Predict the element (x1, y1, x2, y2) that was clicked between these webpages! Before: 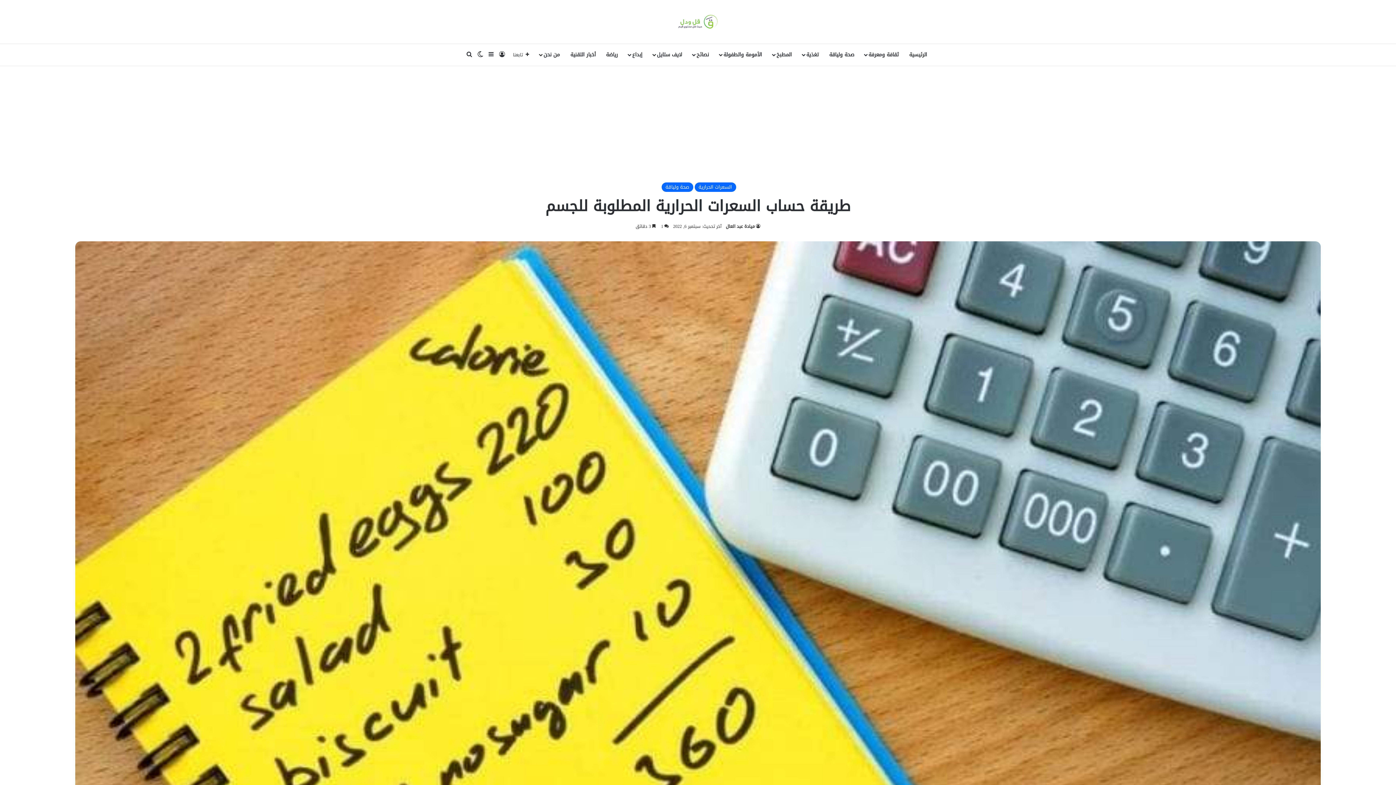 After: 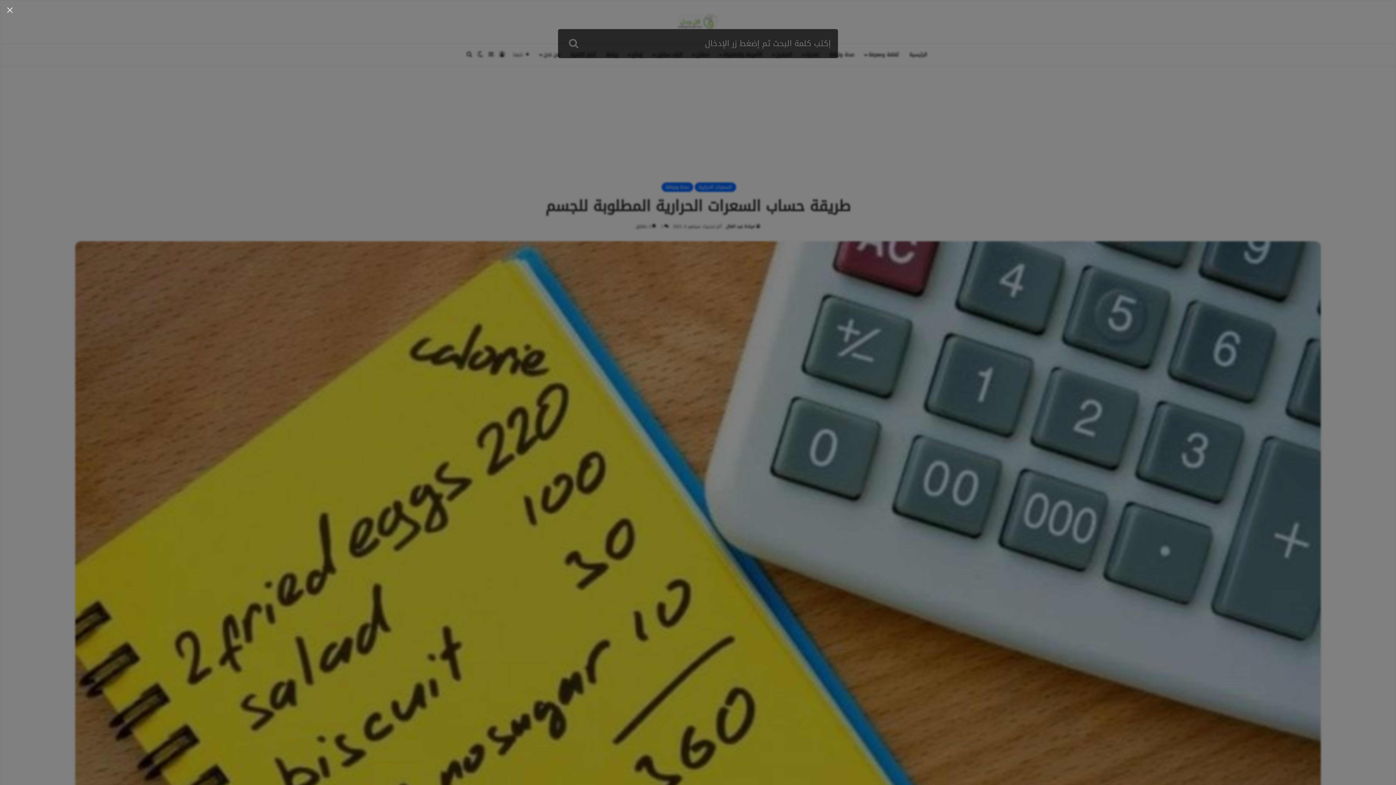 Action: label: بحث عن bbox: (464, 43, 474, 65)